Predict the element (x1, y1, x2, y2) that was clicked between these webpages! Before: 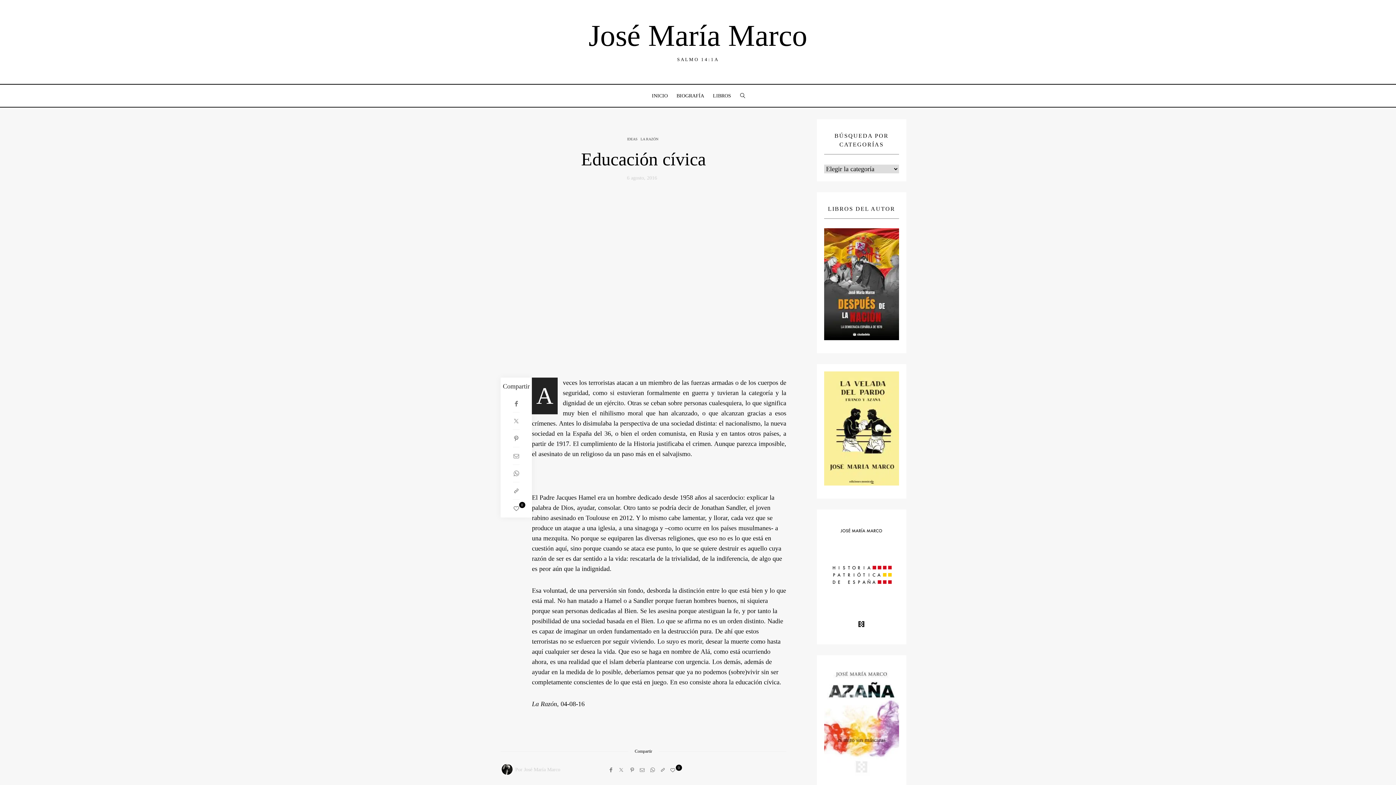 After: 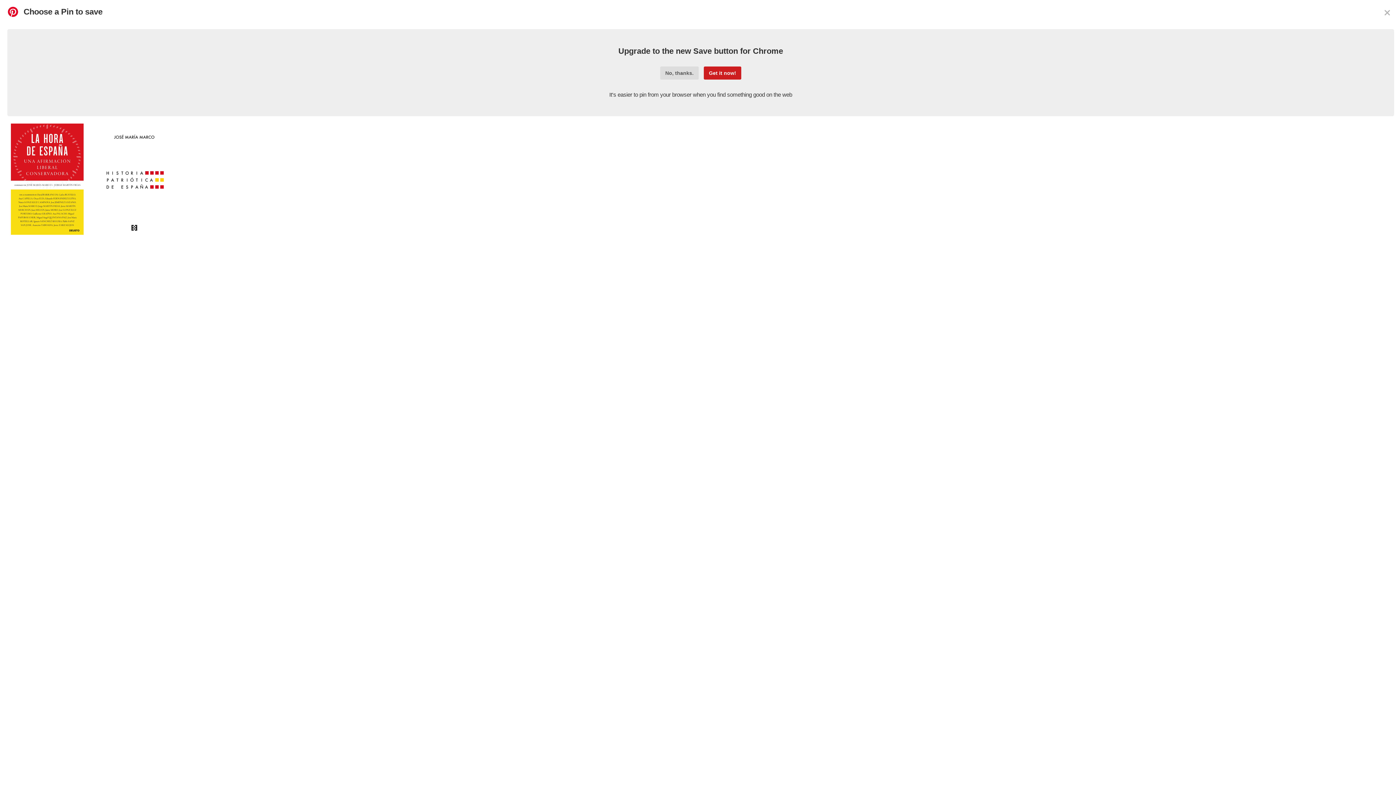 Action: label: Pinterest bbox: (628, 765, 636, 775)